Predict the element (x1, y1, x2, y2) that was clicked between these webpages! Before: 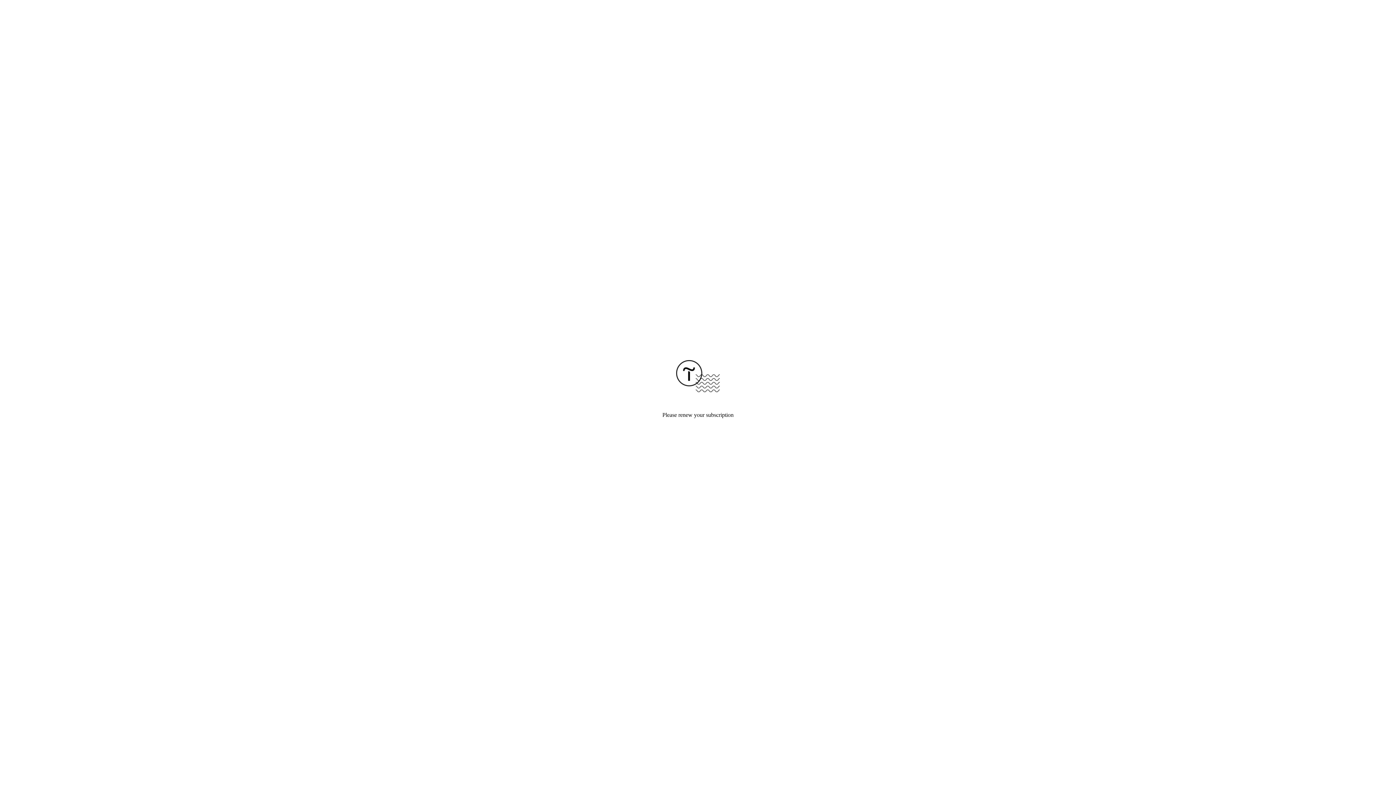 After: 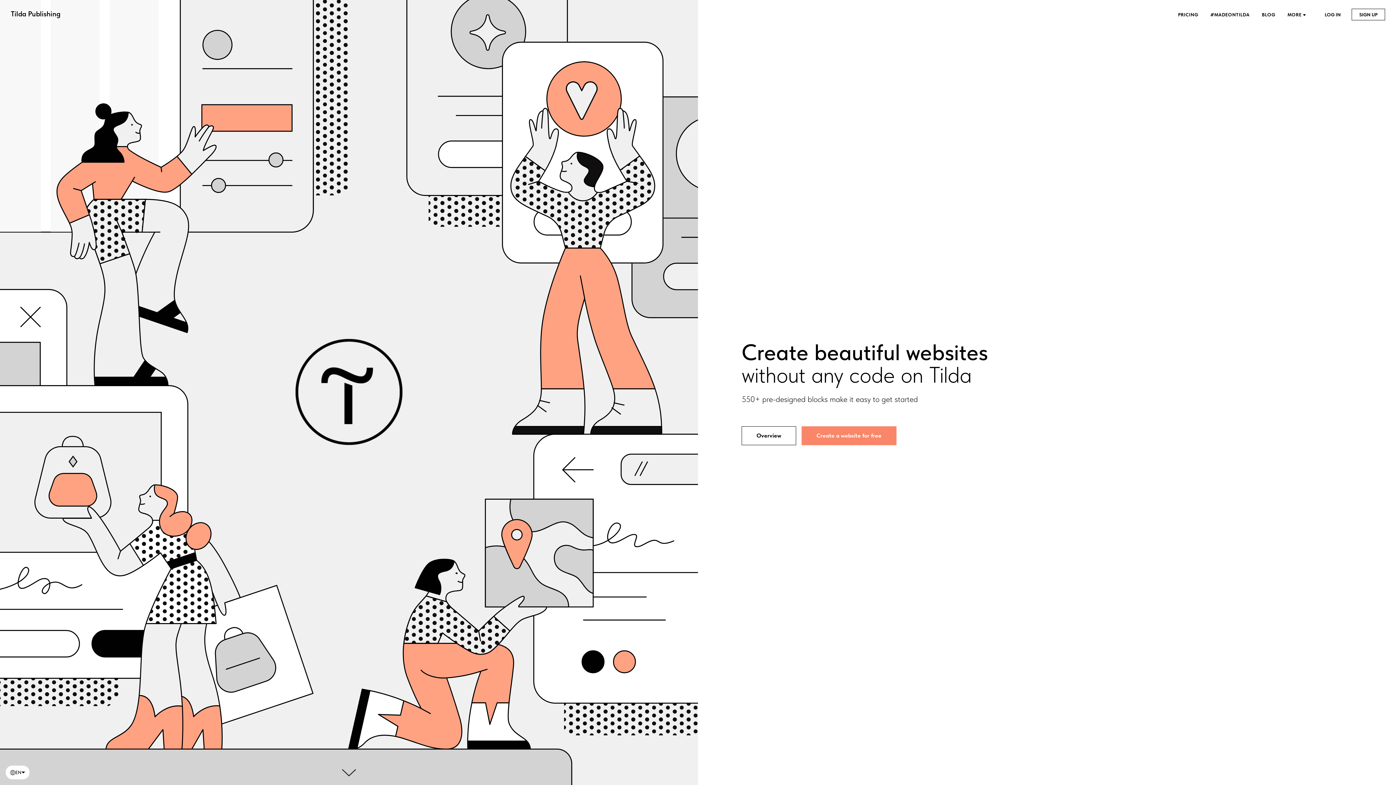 Action: bbox: (676, 387, 720, 393)